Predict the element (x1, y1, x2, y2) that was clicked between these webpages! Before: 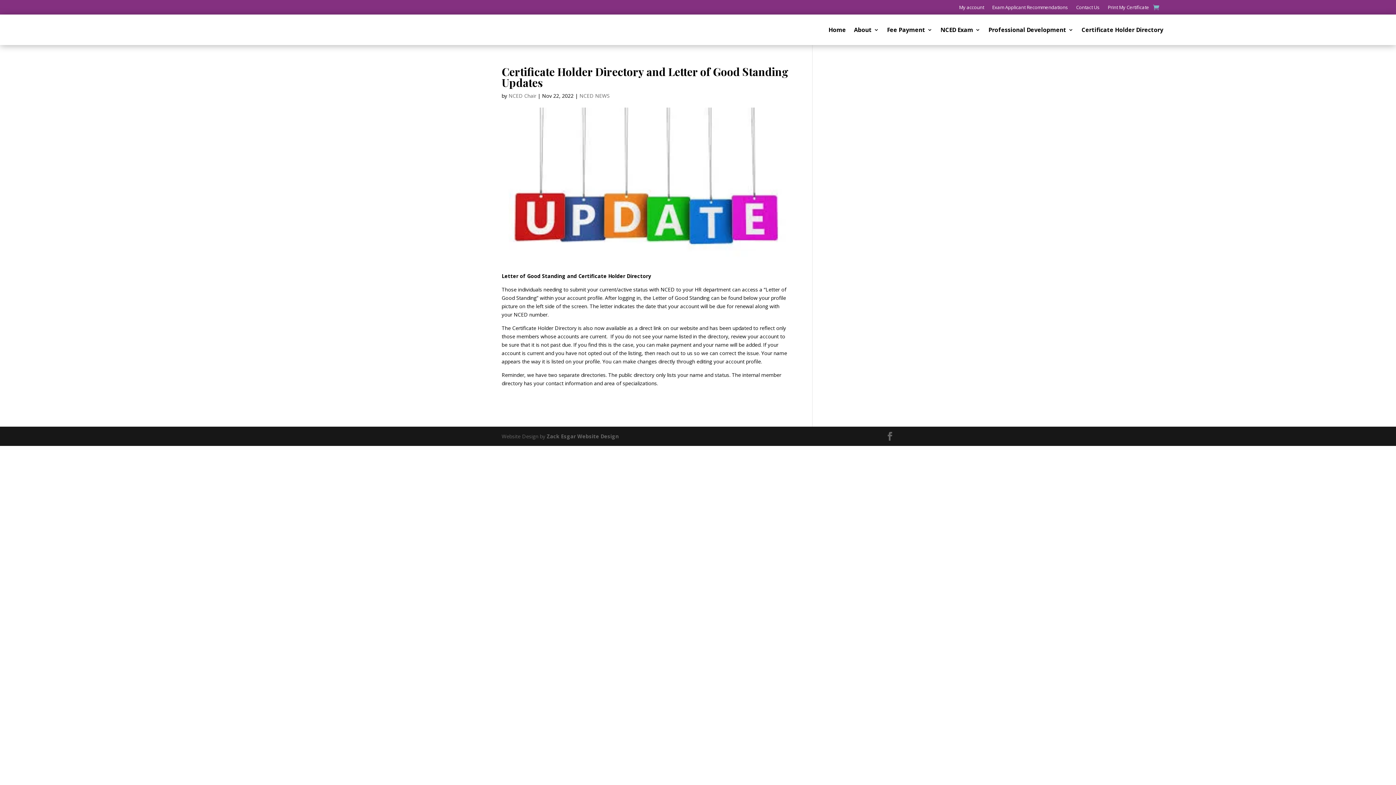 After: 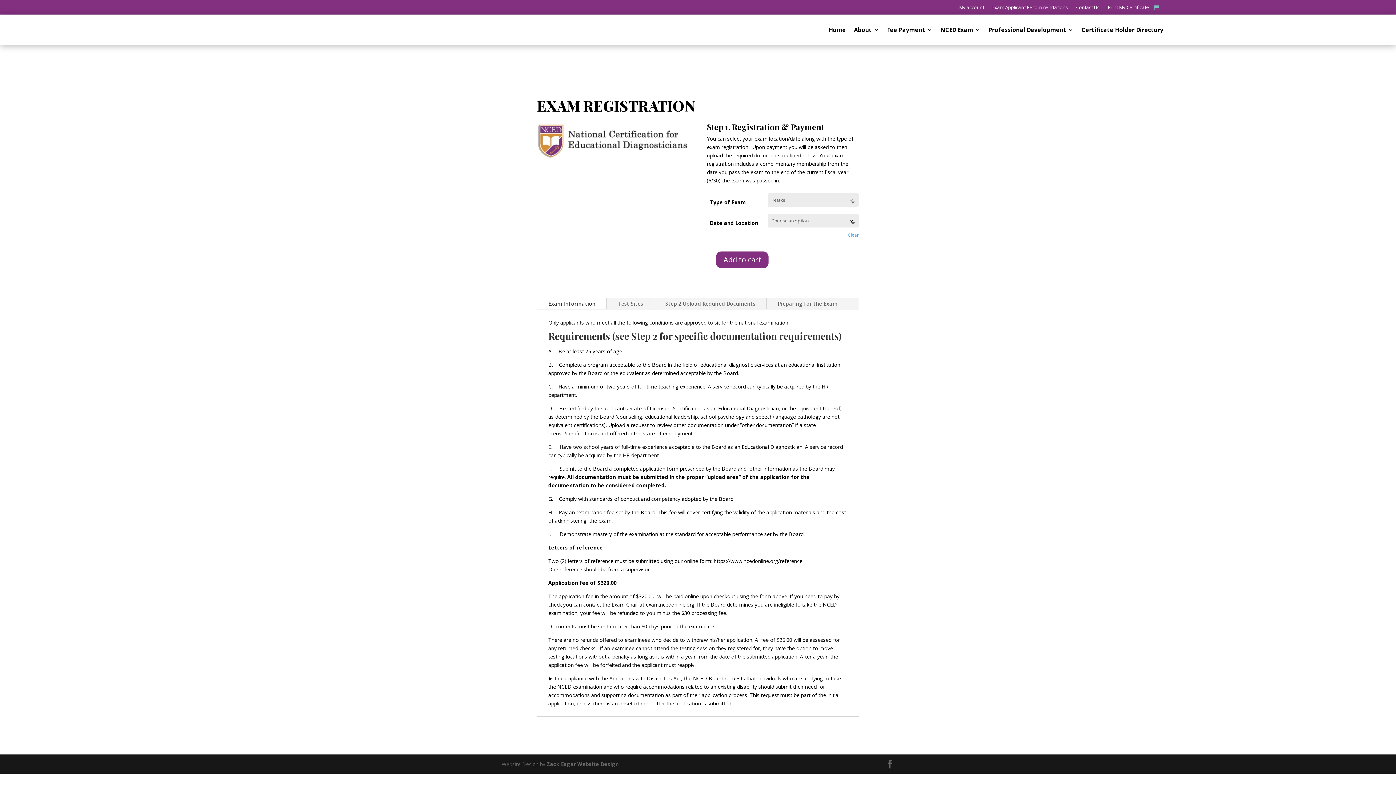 Action: bbox: (940, 27, 980, 35) label: NCED Exam